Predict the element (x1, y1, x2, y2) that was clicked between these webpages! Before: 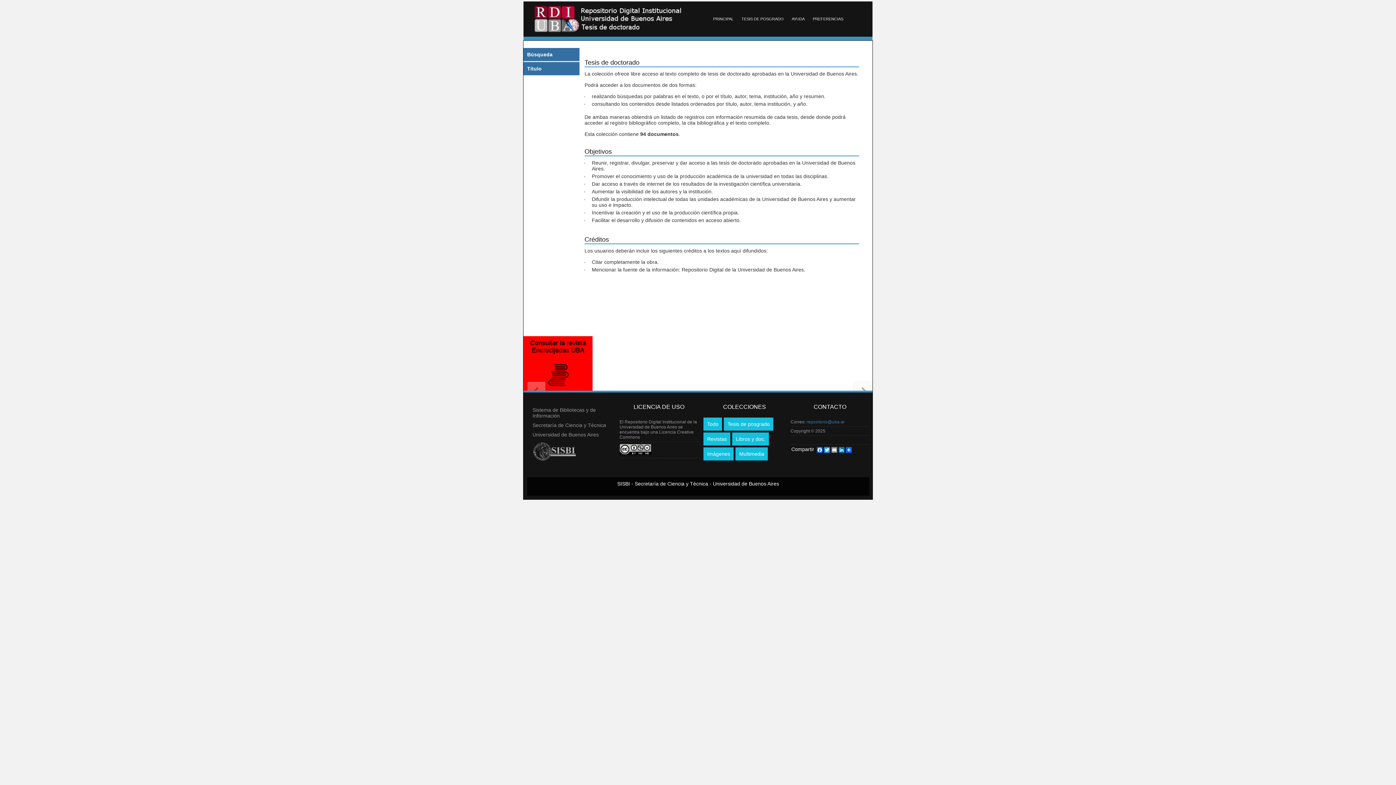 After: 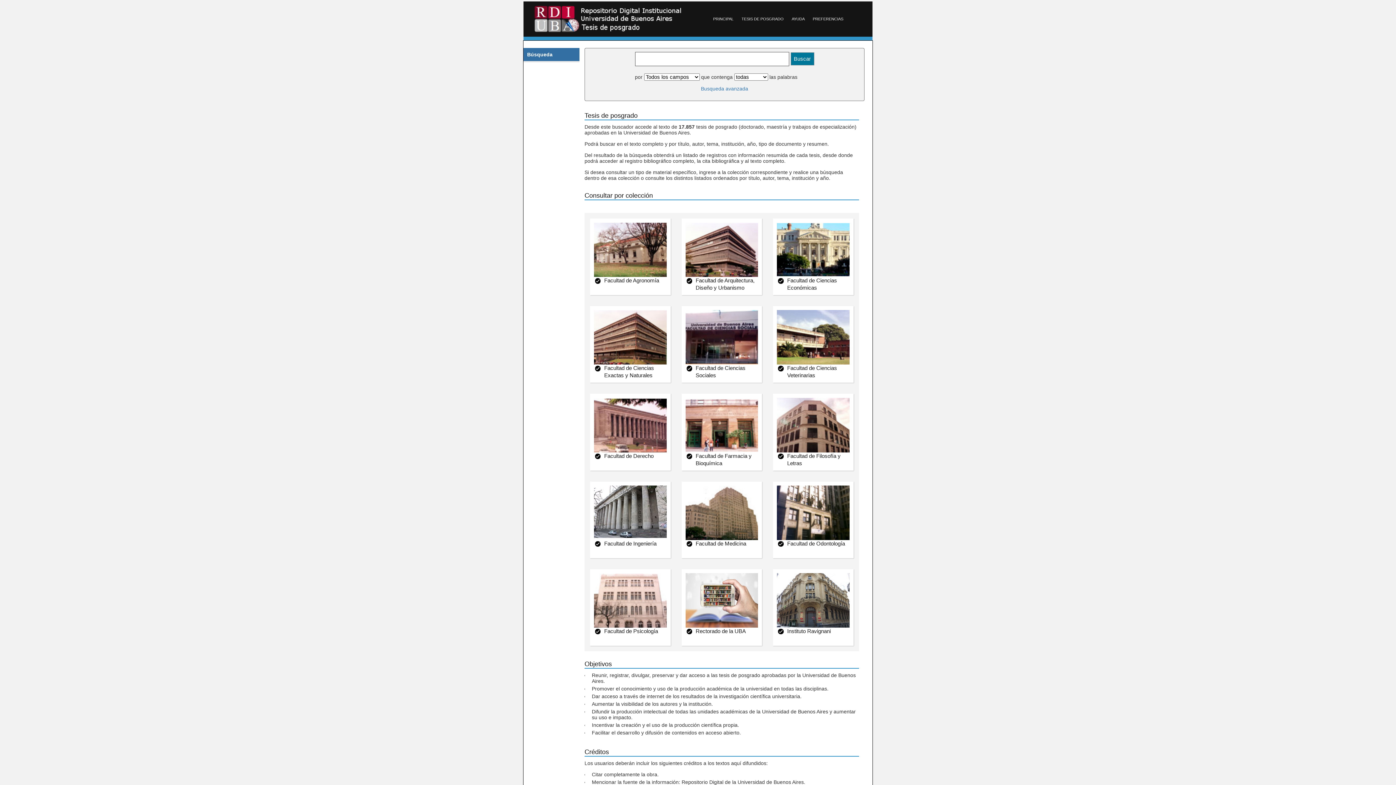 Action: bbox: (724, 417, 773, 430) label: Tesis de posgrado